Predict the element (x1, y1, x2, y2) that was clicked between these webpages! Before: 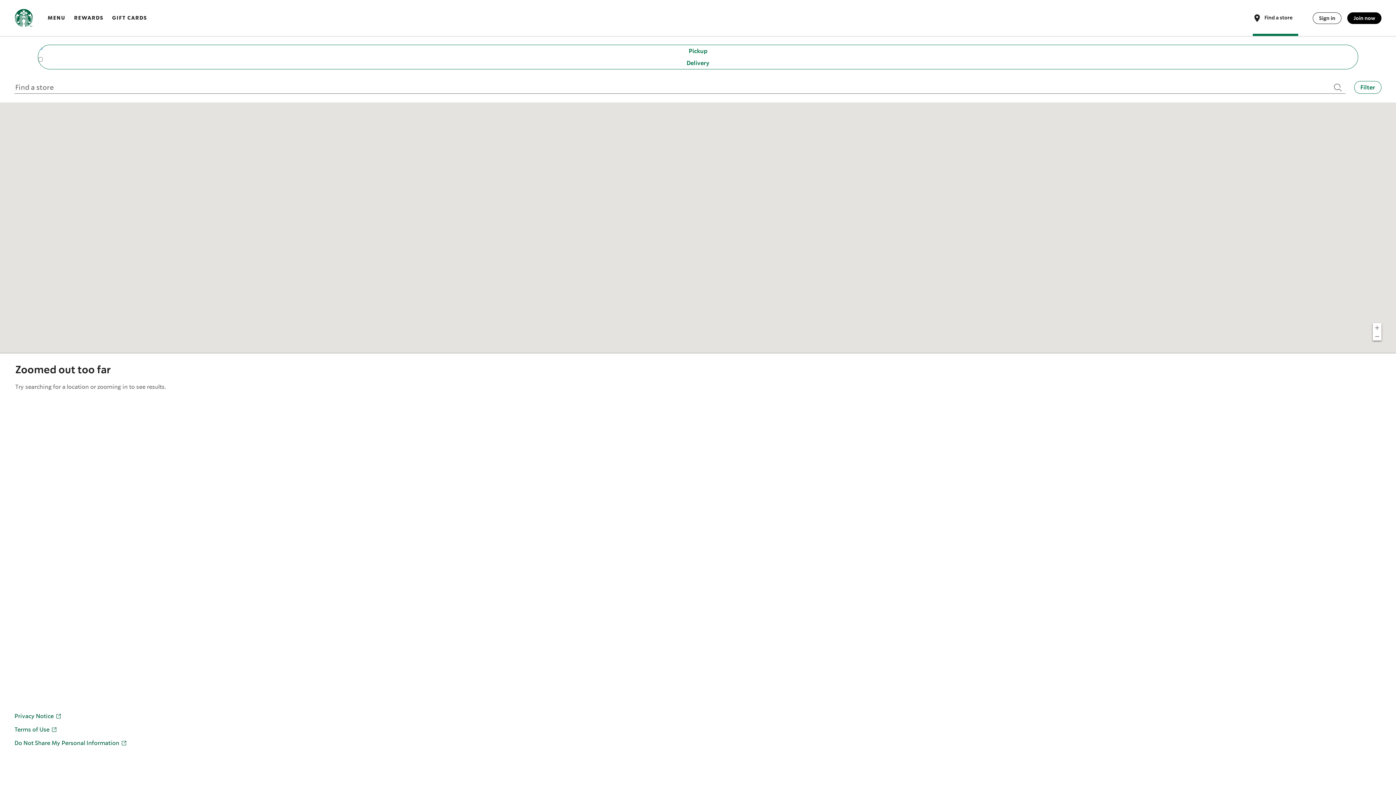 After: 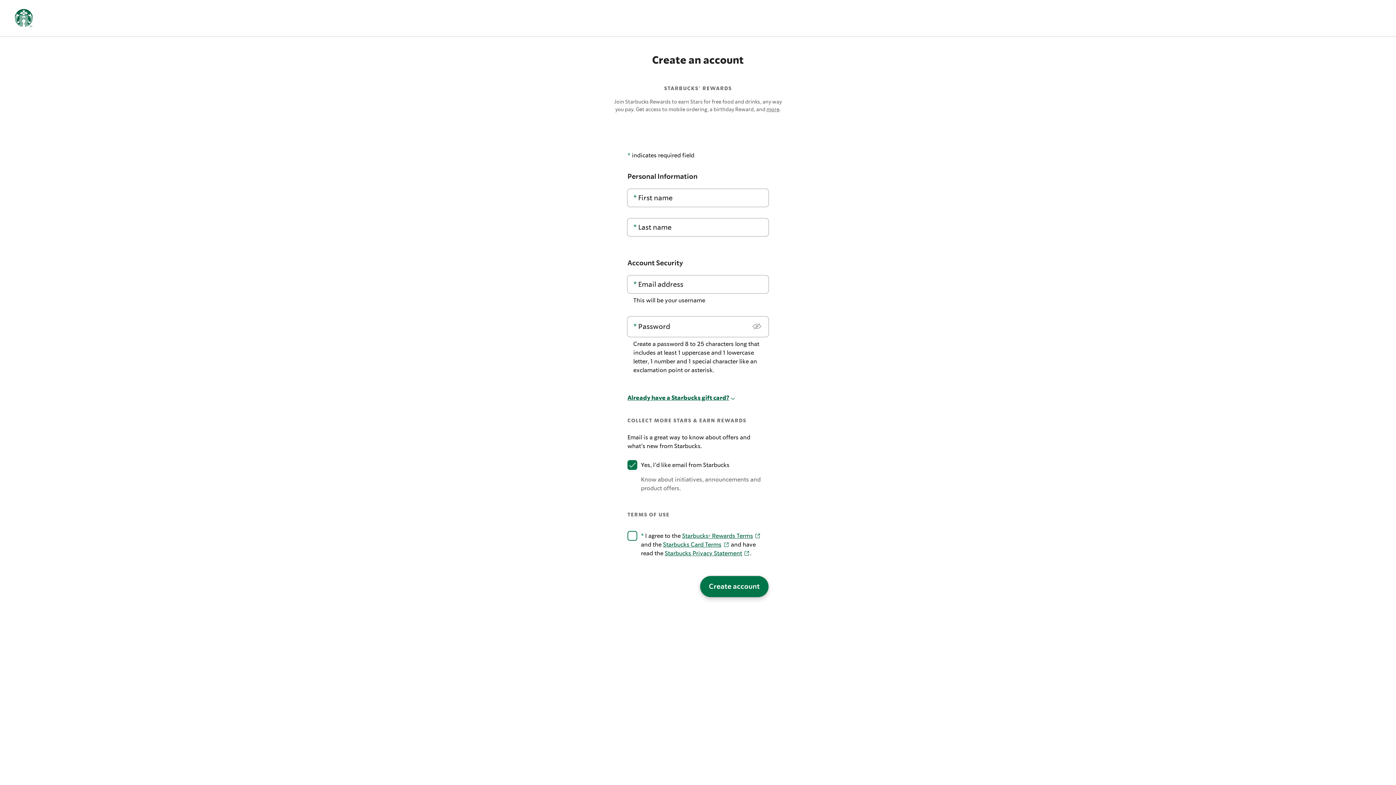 Action: label: Join now bbox: (1347, 12, 1381, 23)